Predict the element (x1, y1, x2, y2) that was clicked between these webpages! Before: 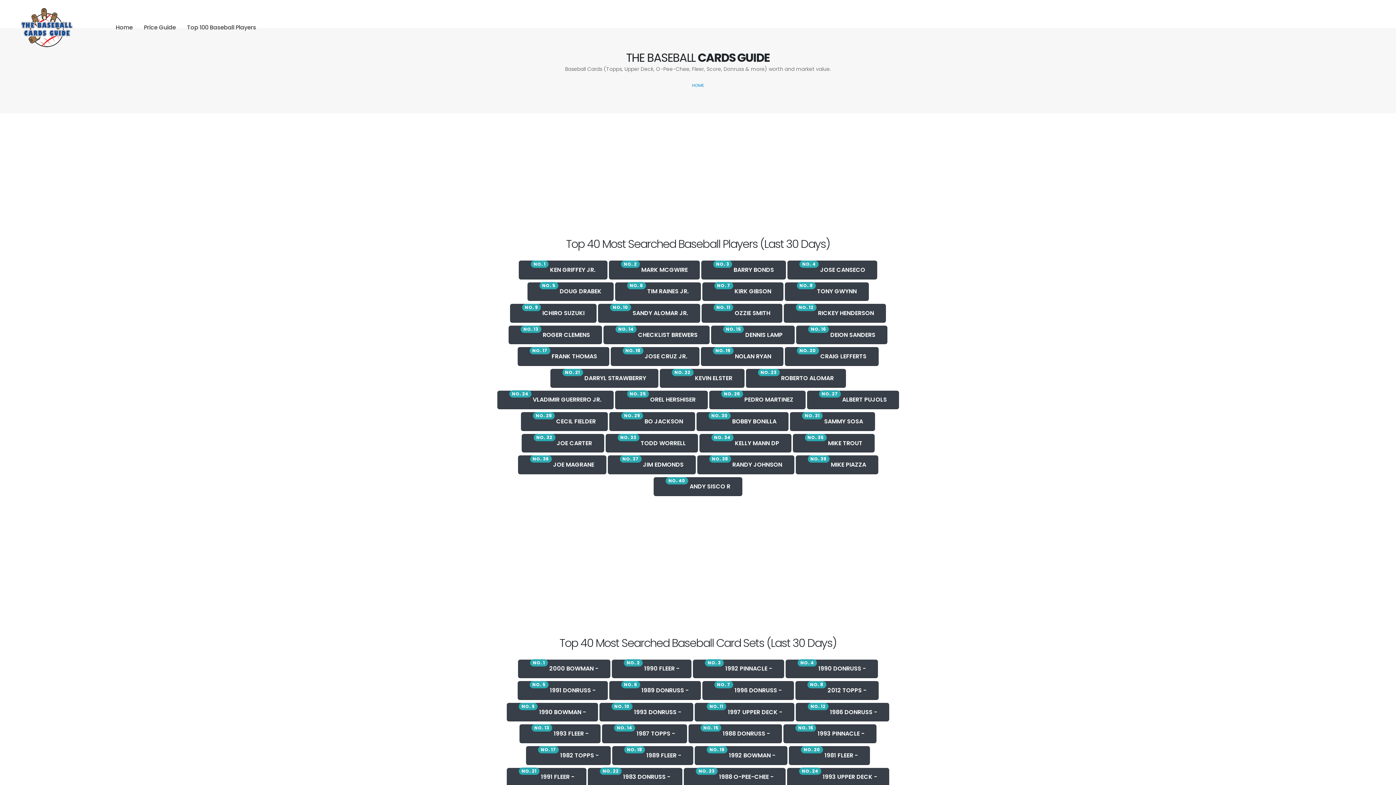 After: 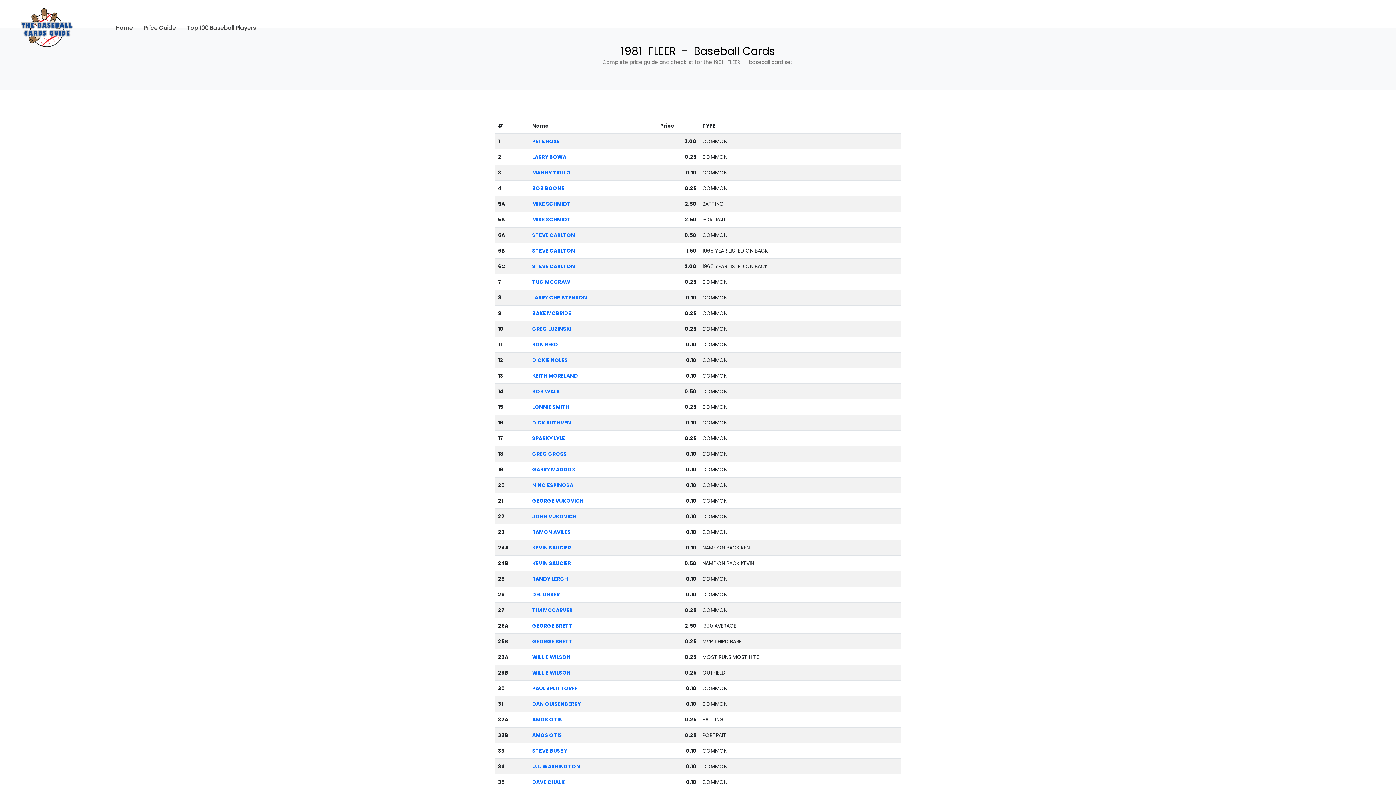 Action: label: NO. 20 1981 FLEER - bbox: (789, 746, 870, 765)